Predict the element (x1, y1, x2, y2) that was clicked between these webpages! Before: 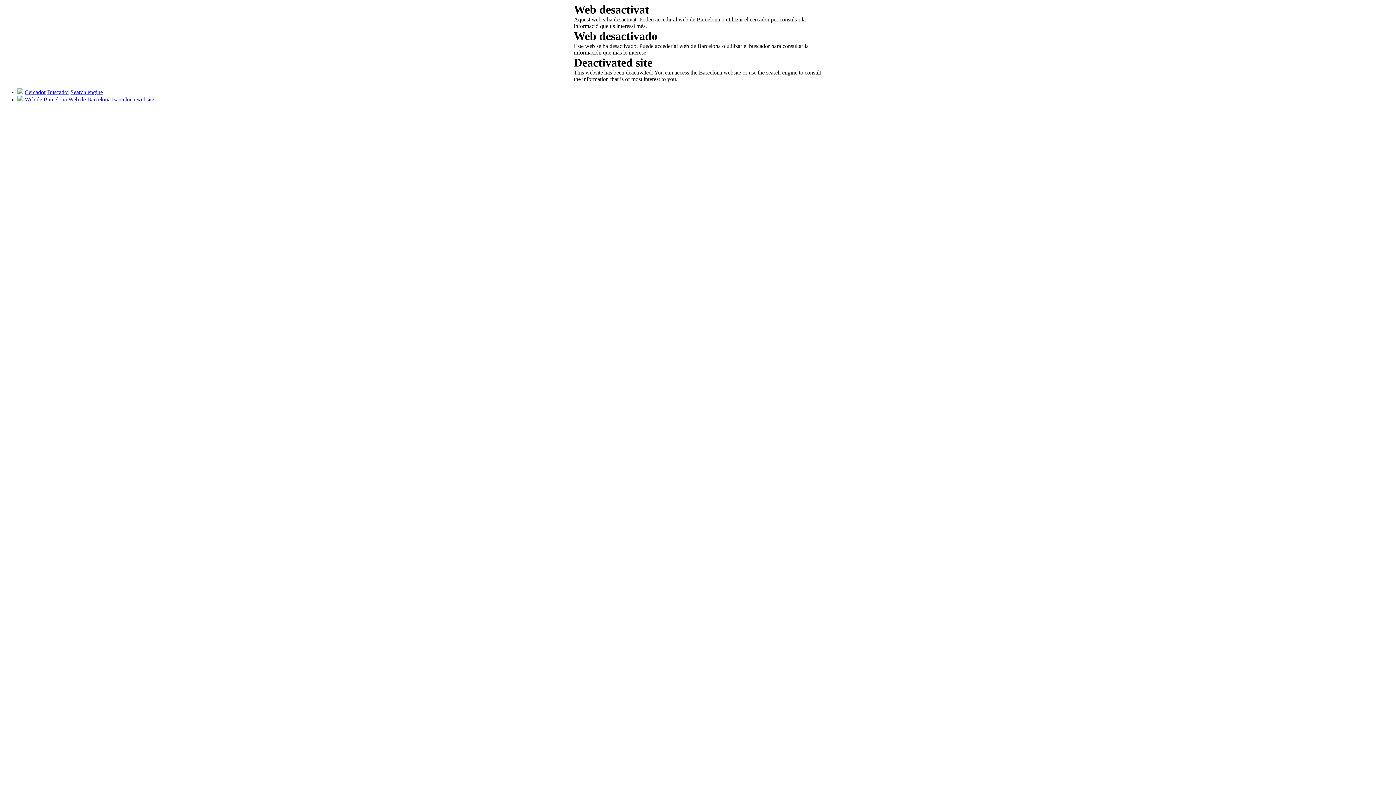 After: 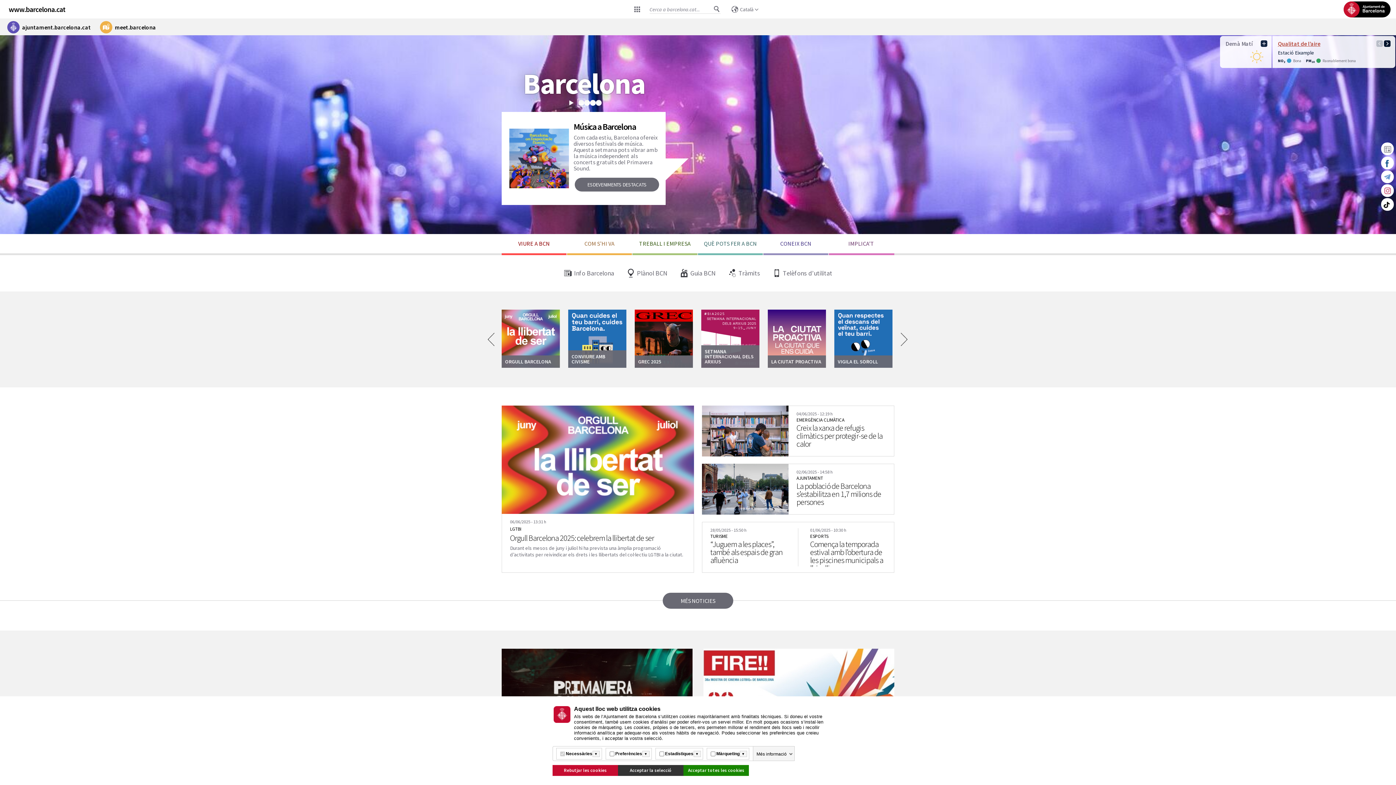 Action: bbox: (24, 96, 66, 102) label: Web de Barcelona